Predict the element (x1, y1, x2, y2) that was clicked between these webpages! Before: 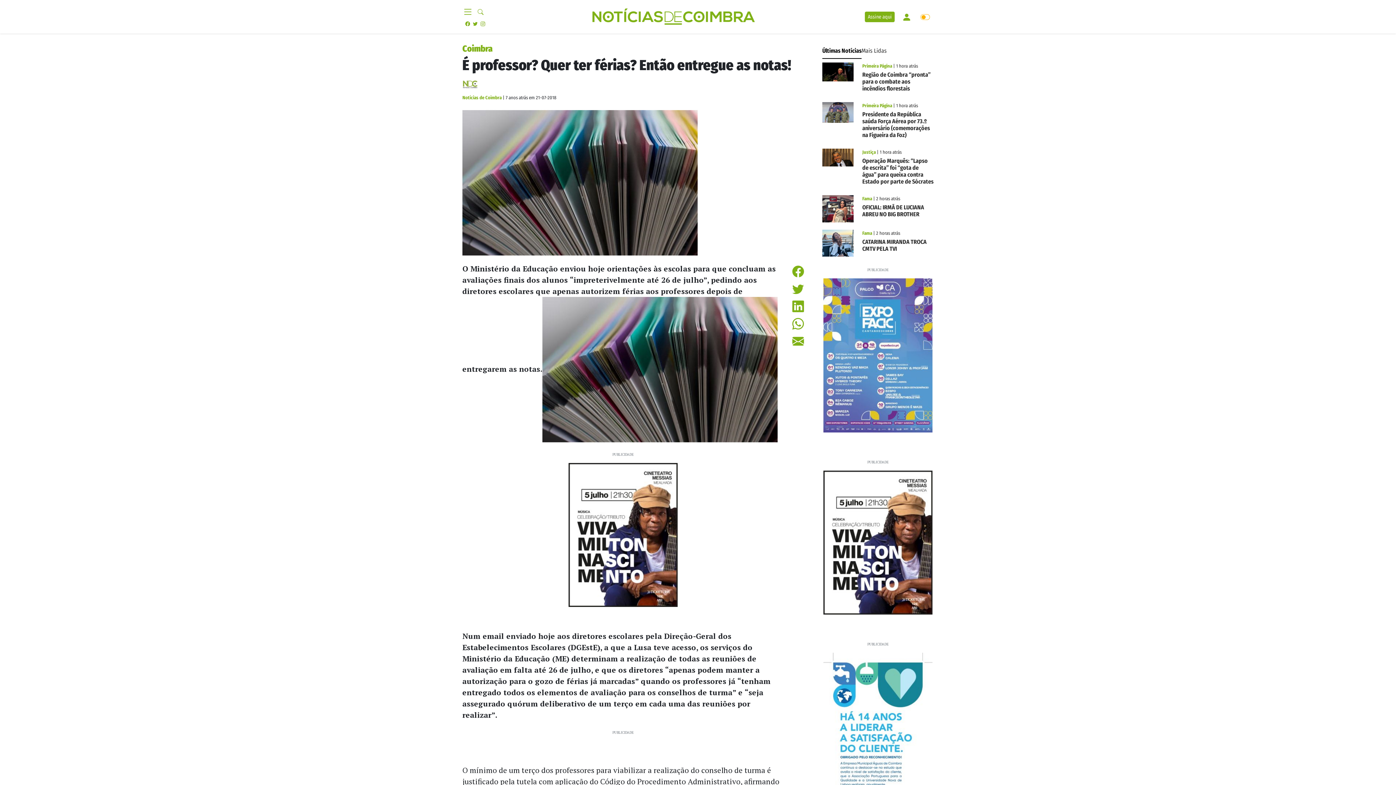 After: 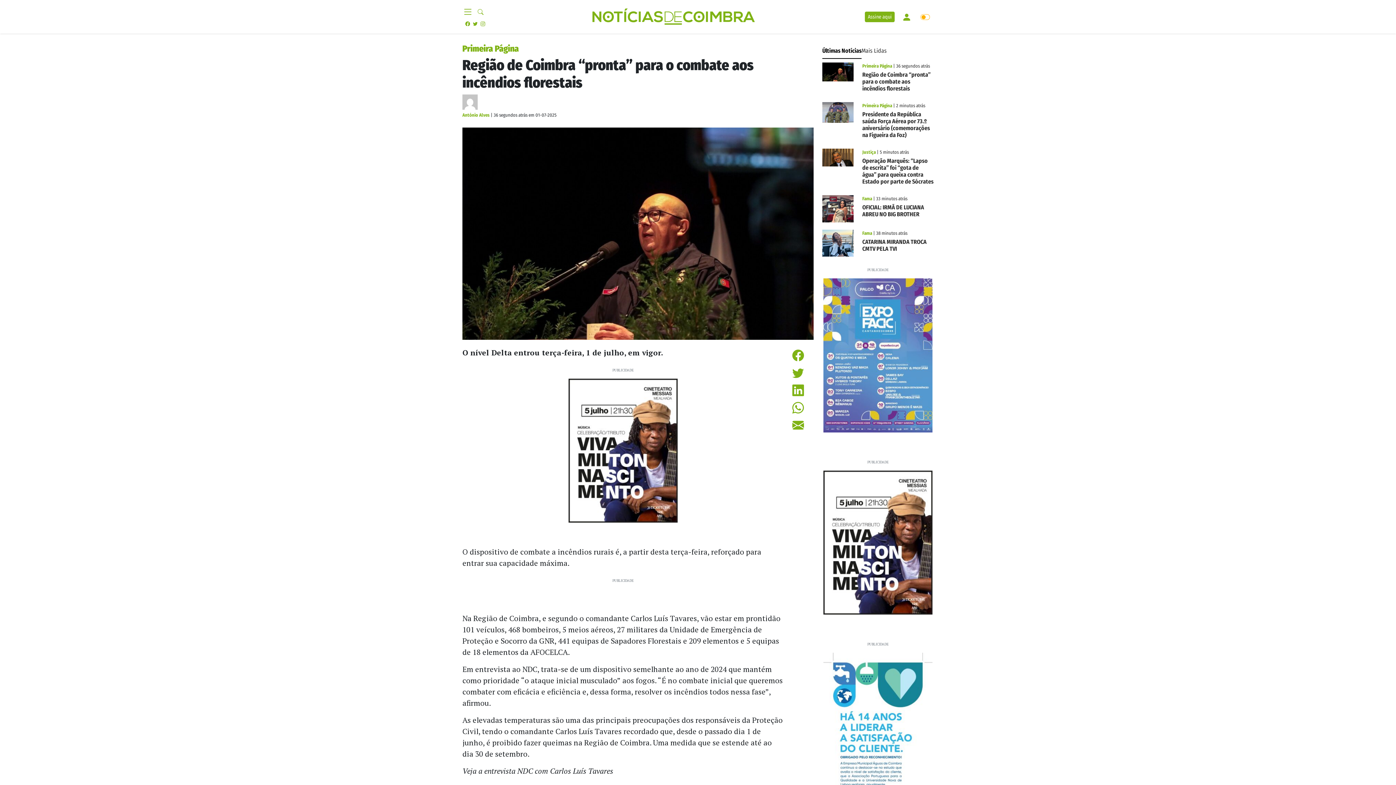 Action: label: Primeira Página | 1 hora atrás bbox: (862, 63, 918, 68)